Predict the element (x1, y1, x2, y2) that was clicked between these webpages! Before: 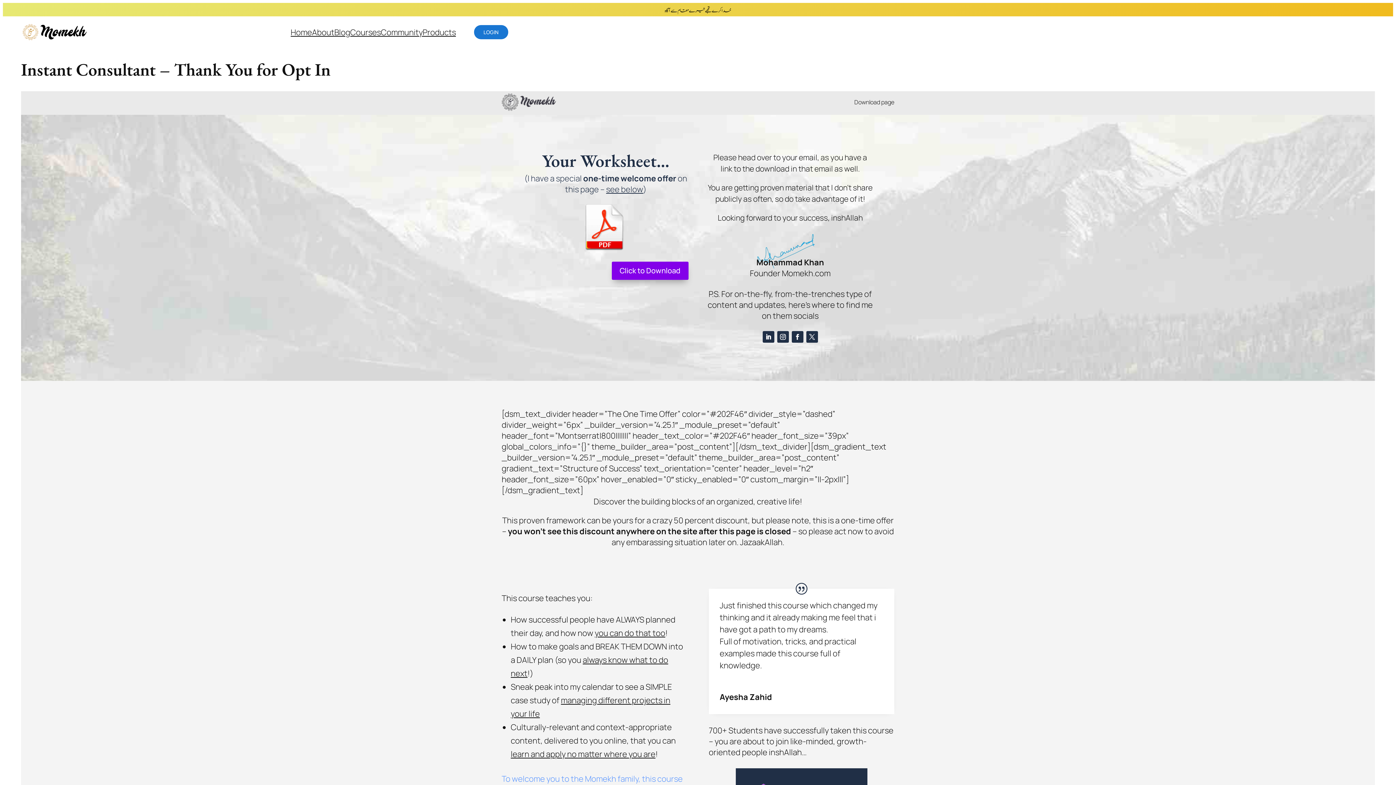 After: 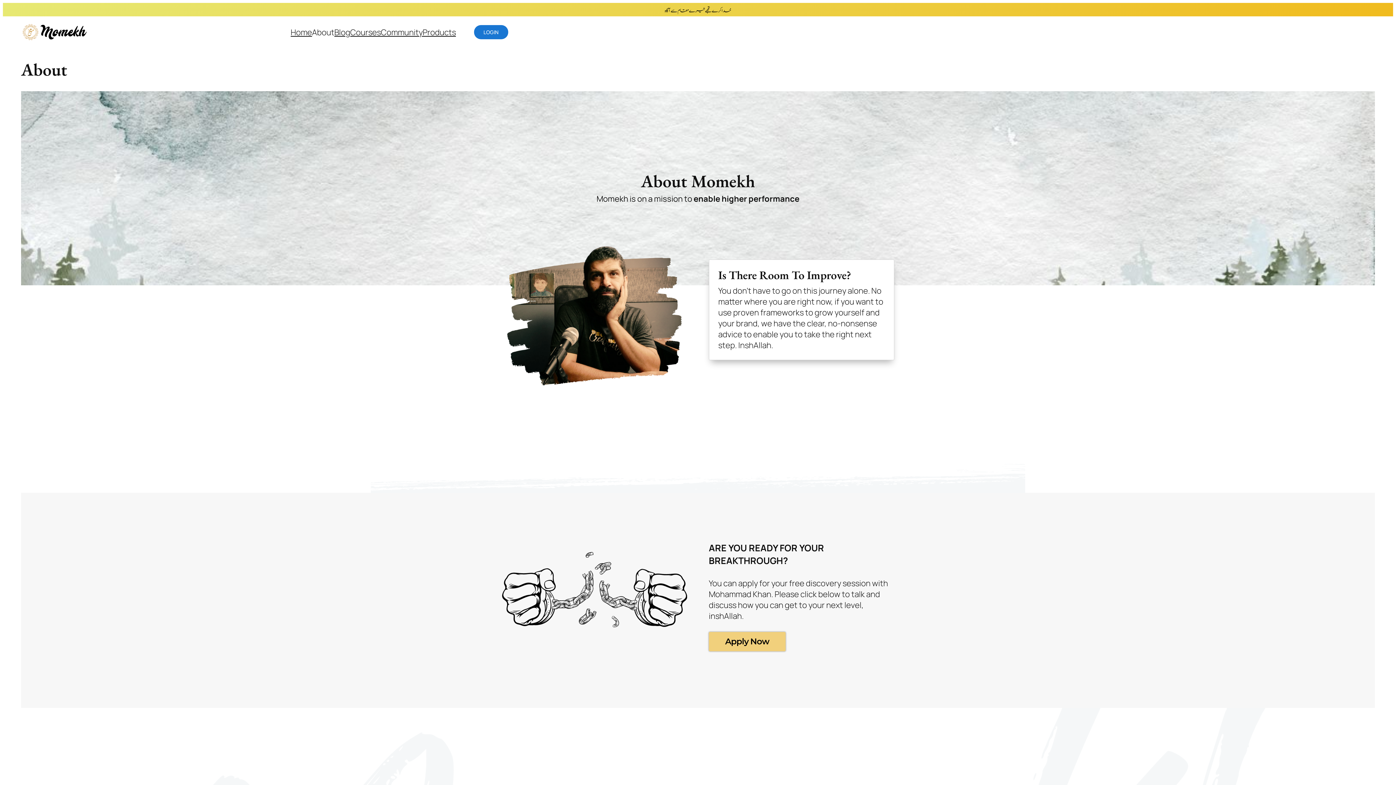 Action: bbox: (312, 26, 334, 37) label: About